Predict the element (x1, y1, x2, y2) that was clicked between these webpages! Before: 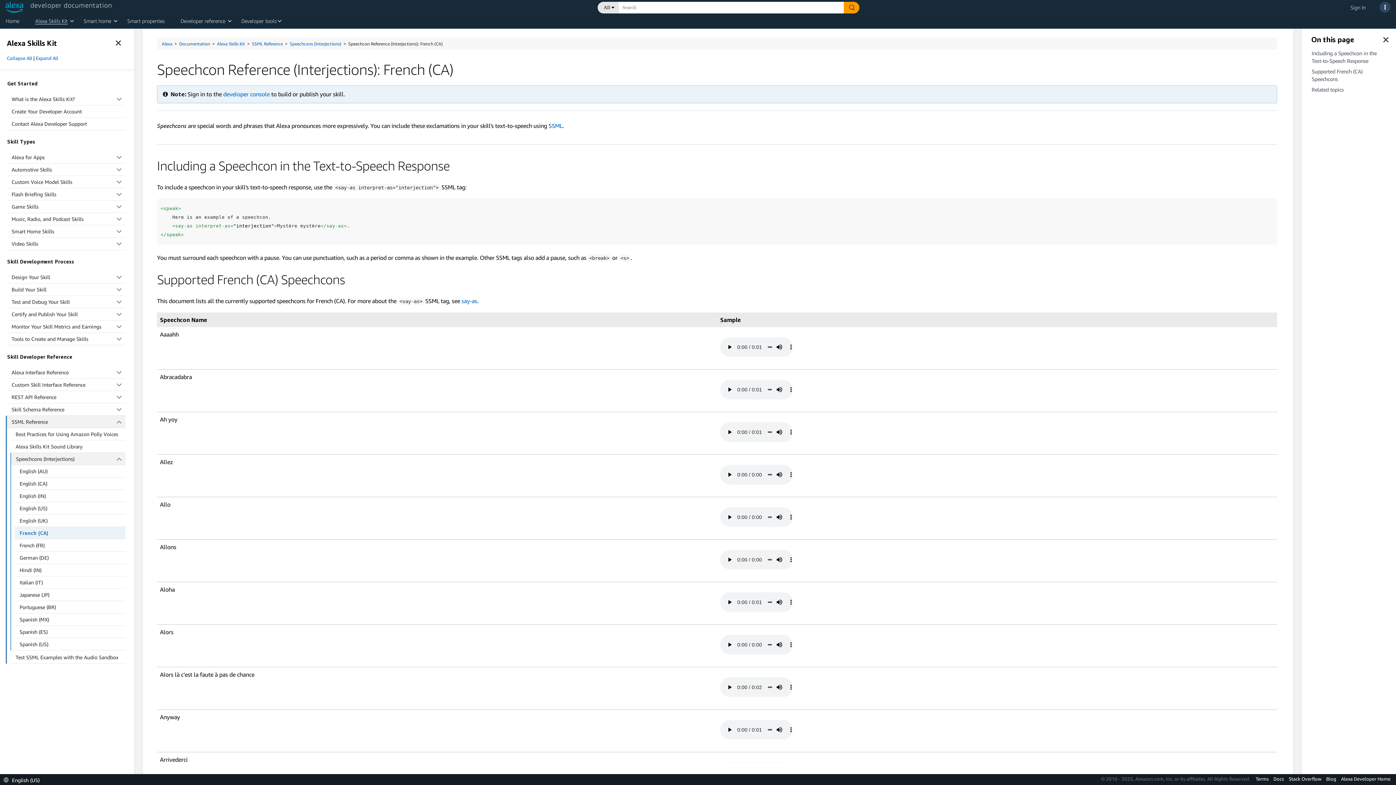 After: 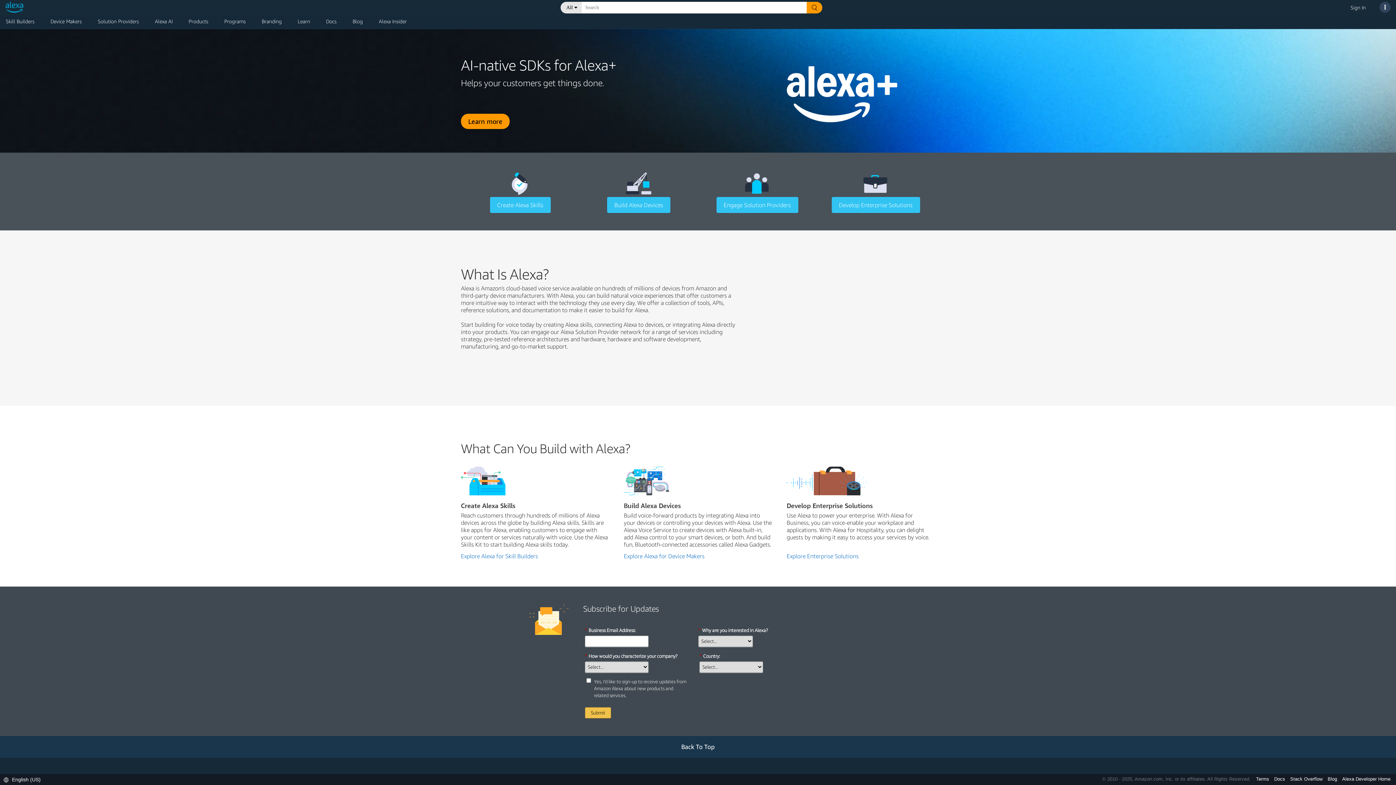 Action: bbox: (3, 1, 110, 12) label: developer documentation